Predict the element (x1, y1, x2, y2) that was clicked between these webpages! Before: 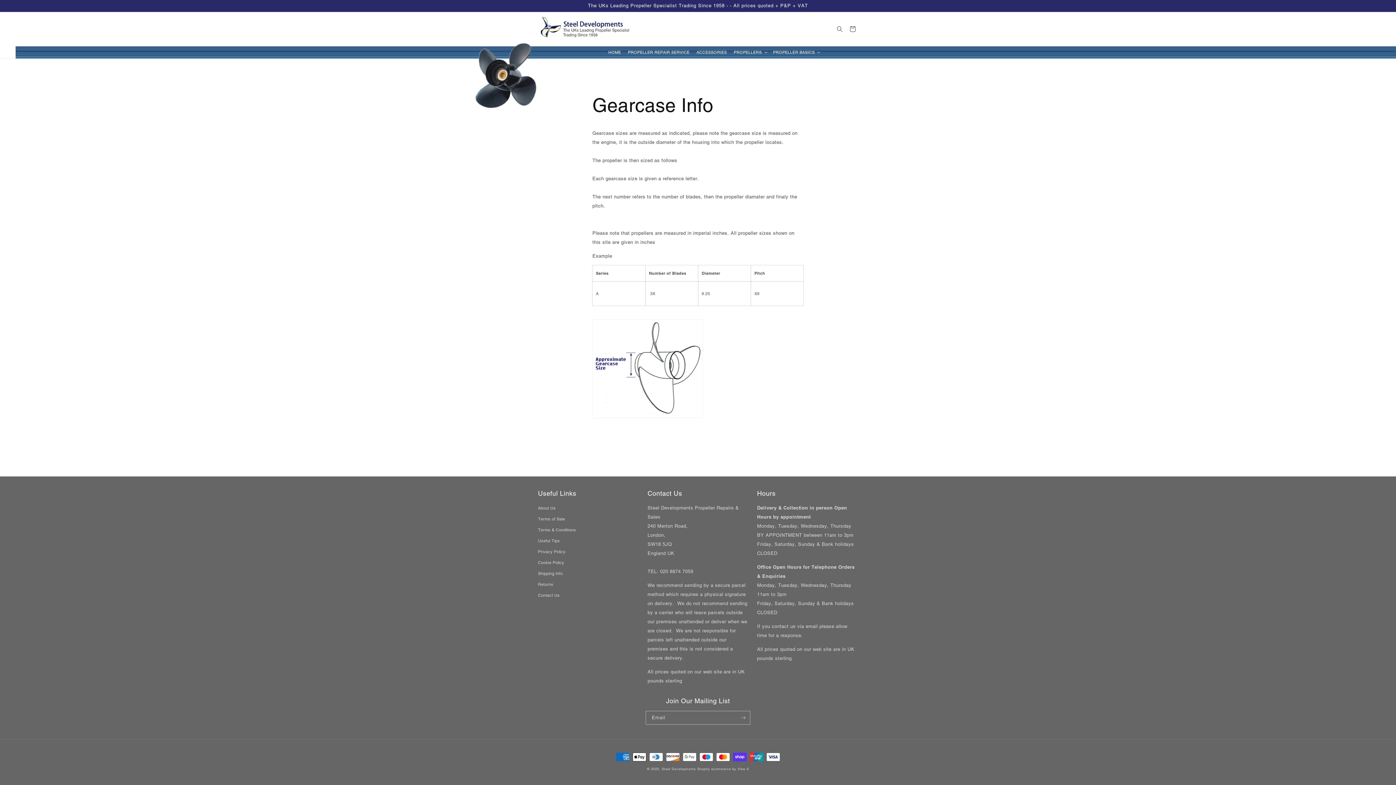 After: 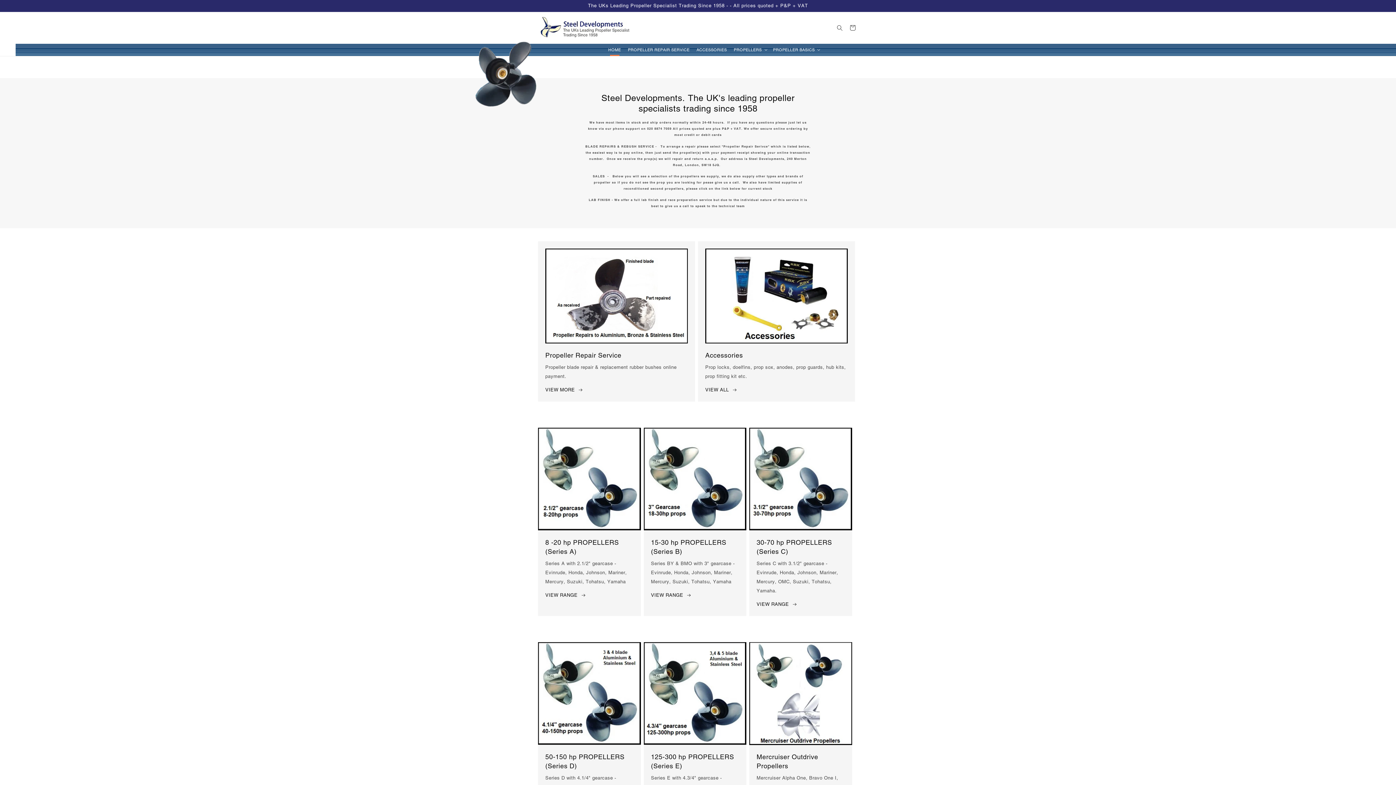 Action: bbox: (661, 767, 697, 771) label: Steel Developments 